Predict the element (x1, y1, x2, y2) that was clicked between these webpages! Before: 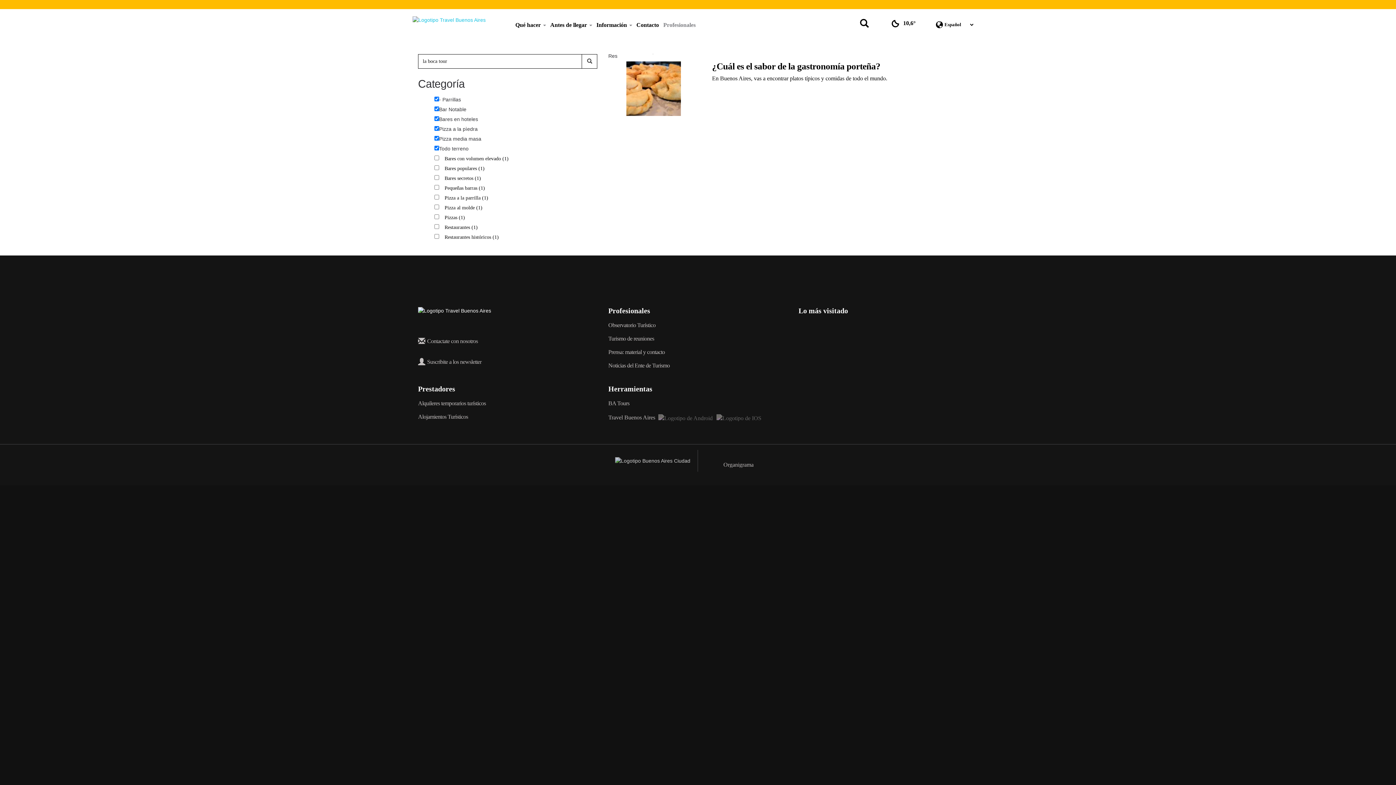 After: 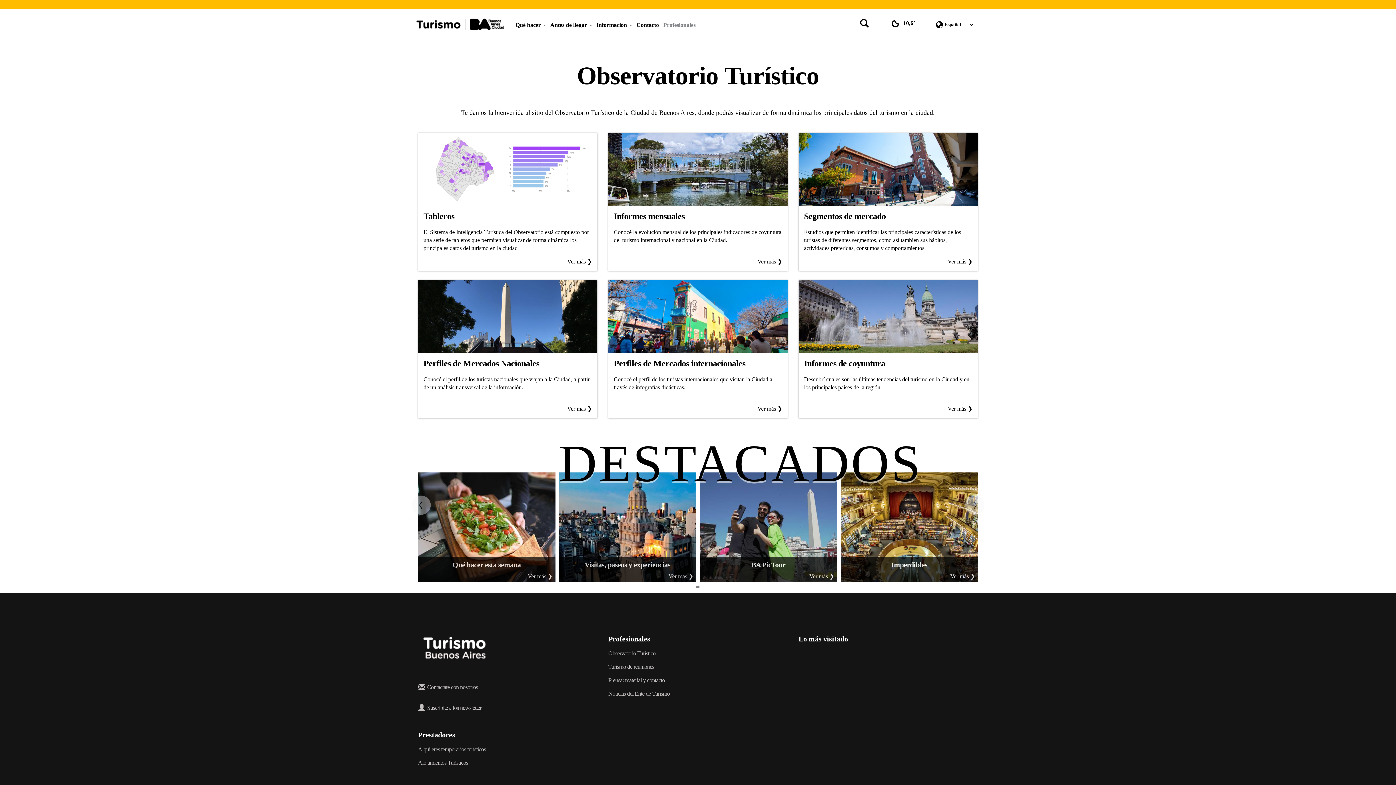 Action: bbox: (608, 322, 787, 328) label: Observatorio Turístico